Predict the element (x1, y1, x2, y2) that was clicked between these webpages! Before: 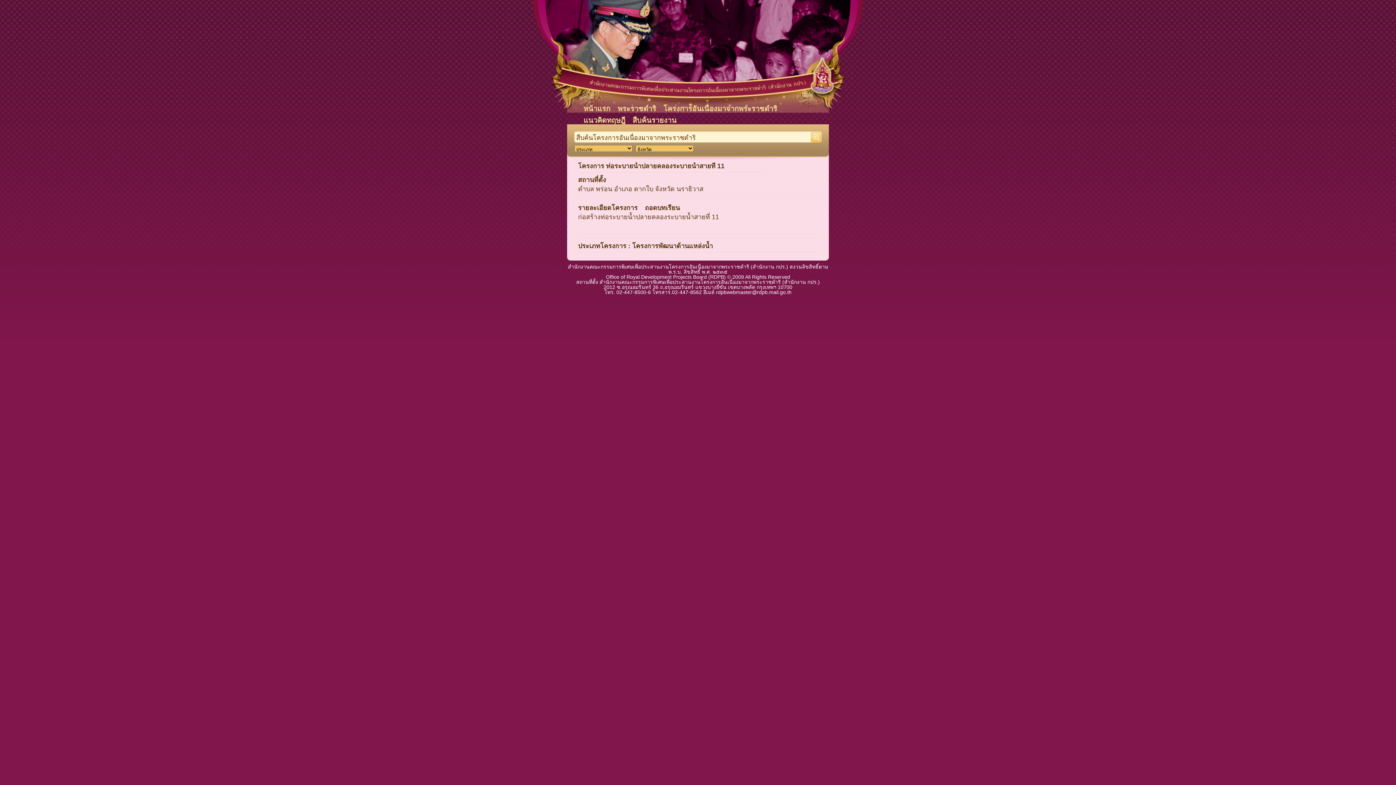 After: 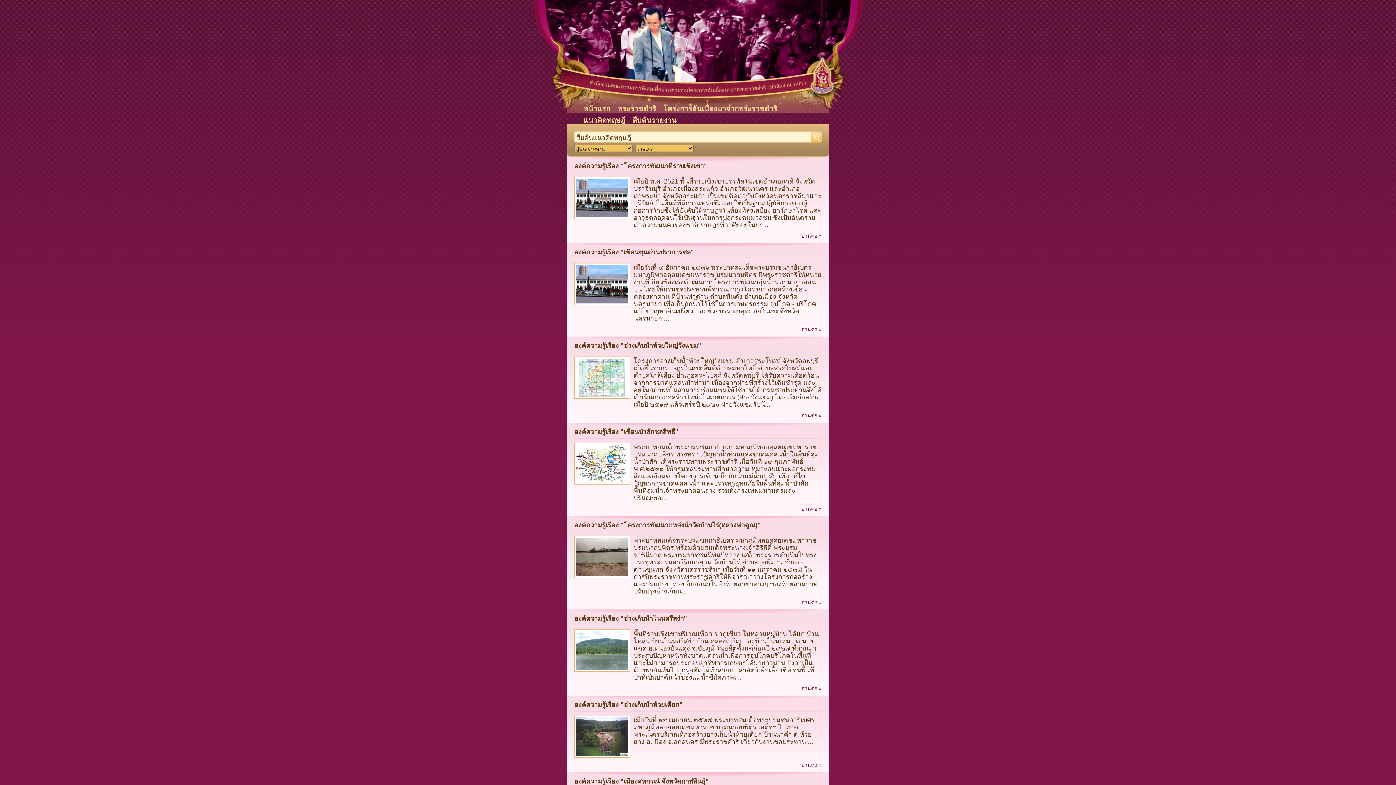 Action: bbox: (580, 112, 629, 124) label: แนวคิดทฤษฎี